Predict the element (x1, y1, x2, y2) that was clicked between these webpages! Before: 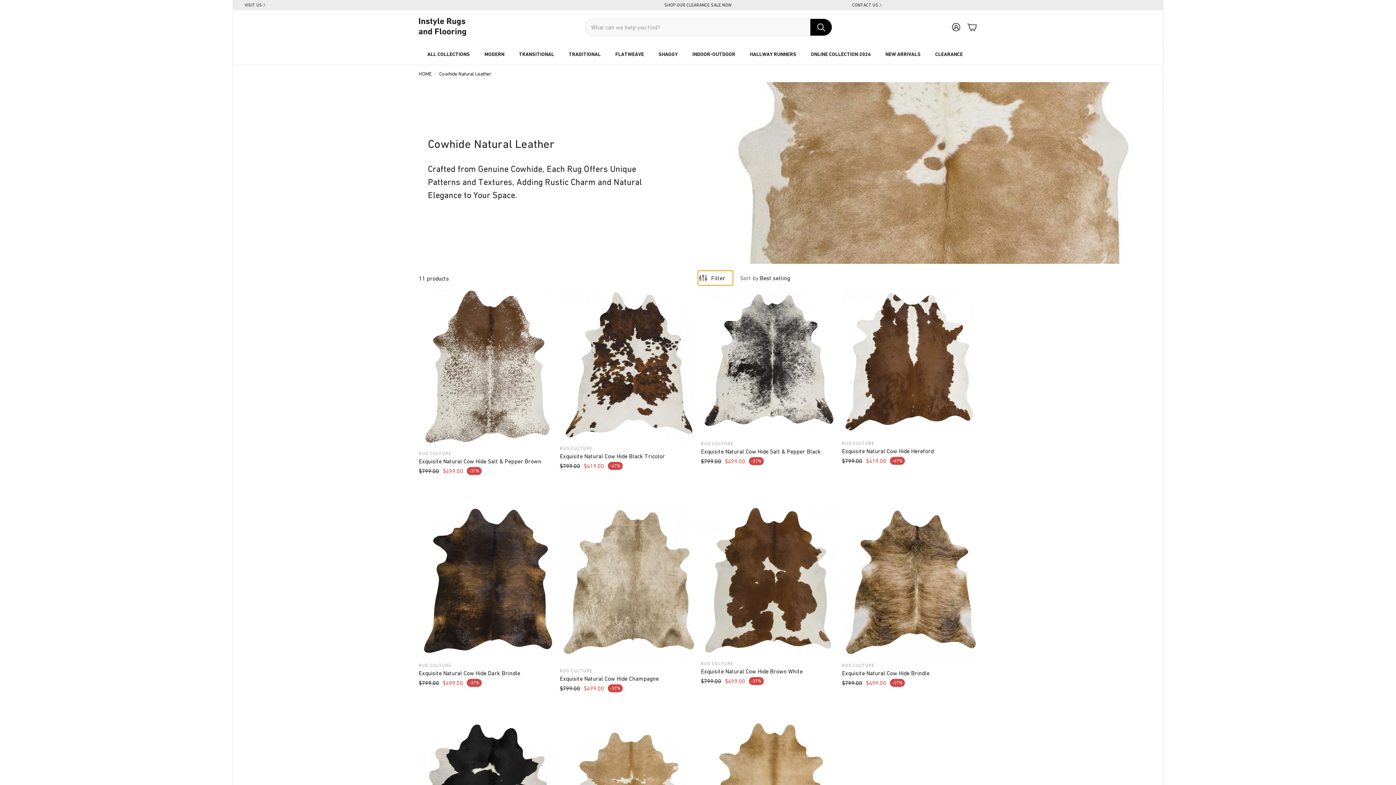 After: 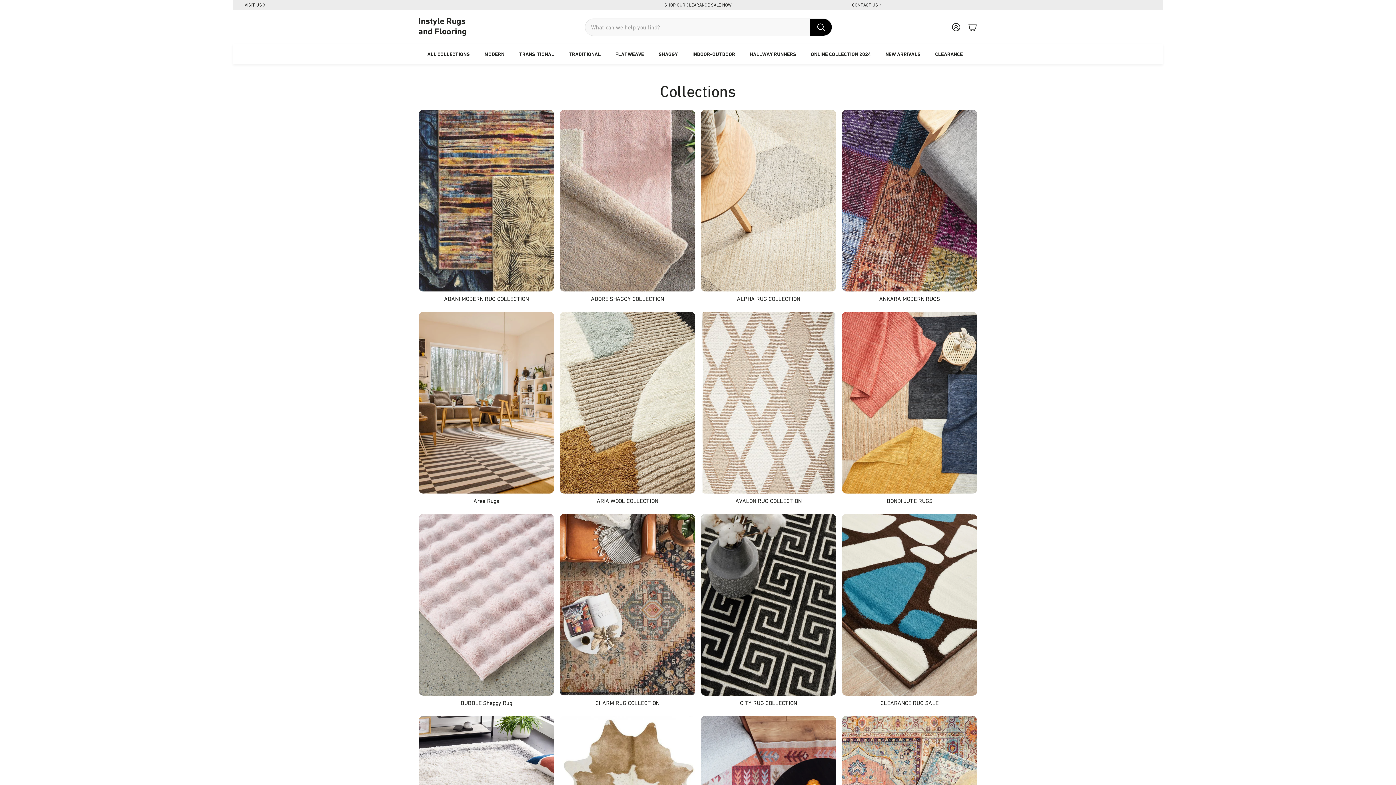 Action: label: SHOP OUR CLEARANCE SALE NOW bbox: (664, 2, 731, 7)